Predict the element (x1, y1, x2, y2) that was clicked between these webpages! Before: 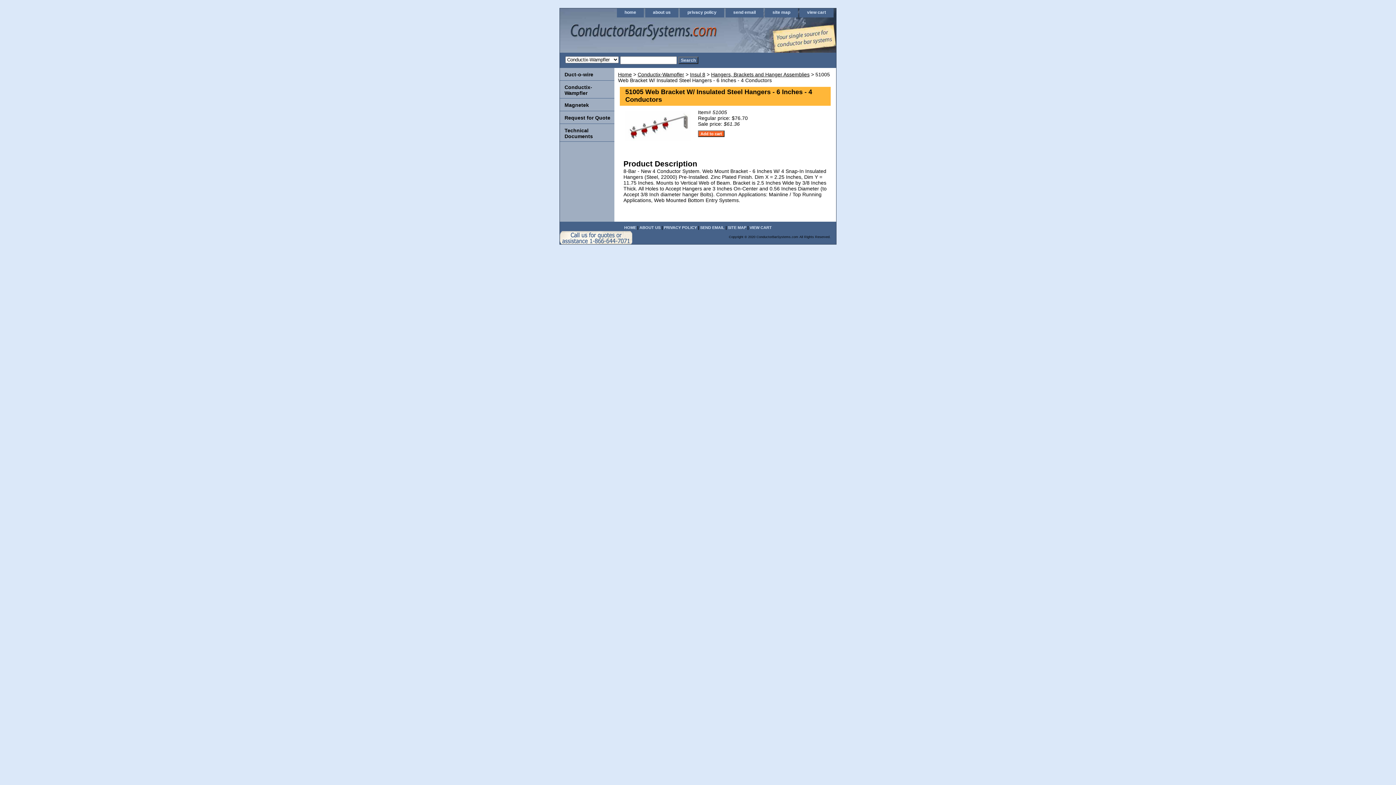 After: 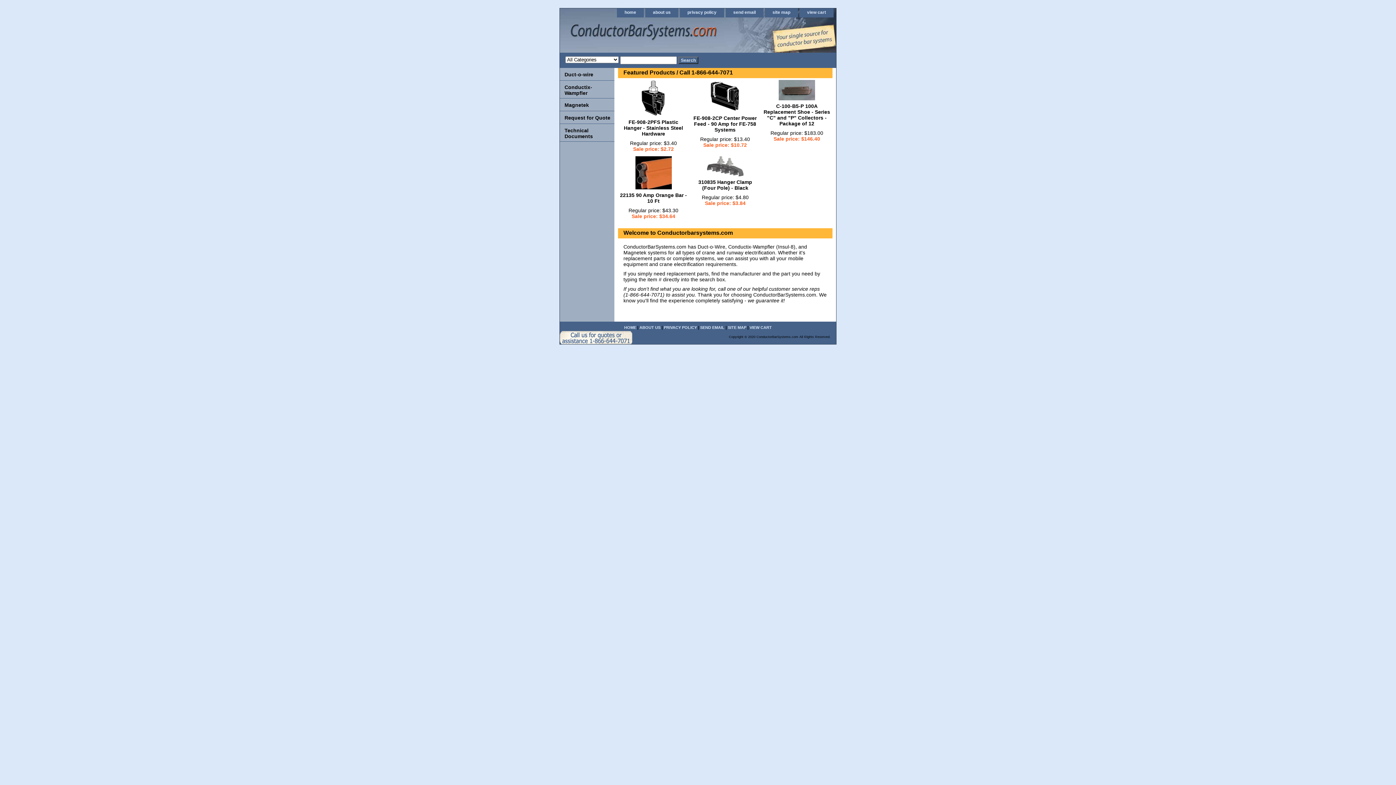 Action: label: HOME bbox: (624, 225, 636, 229)